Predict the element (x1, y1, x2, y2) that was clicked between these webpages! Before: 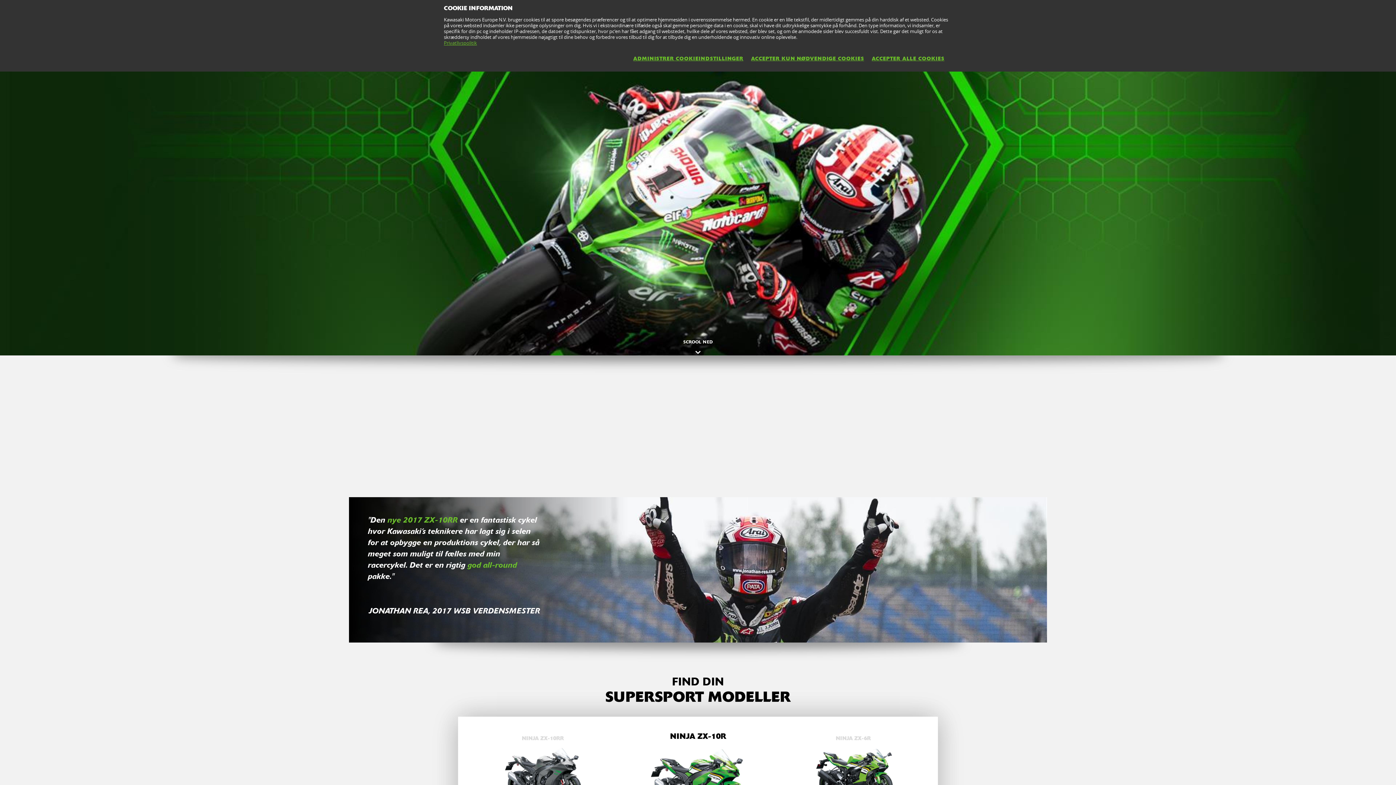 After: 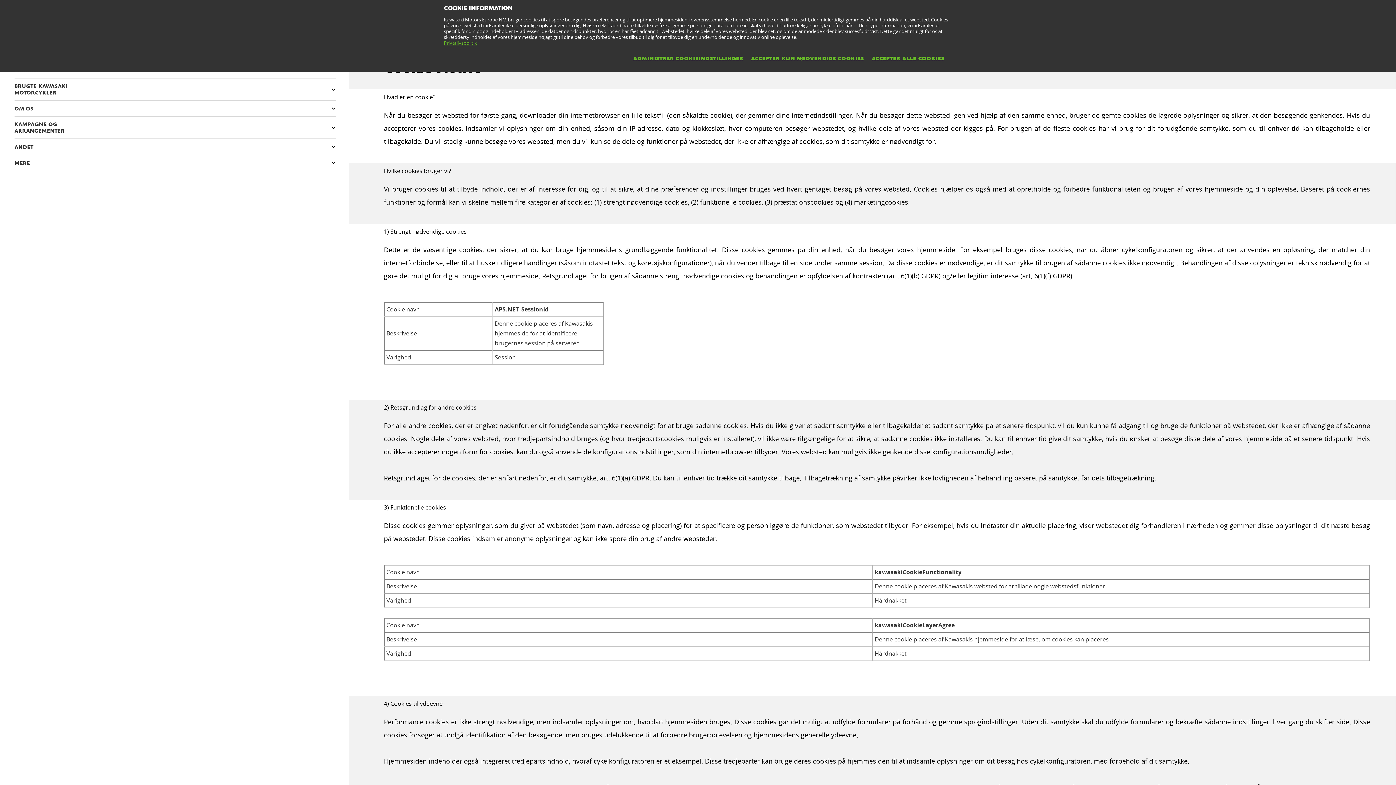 Action: label: ADMINISTRER COOKIEINDSTILLINGER bbox: (633, 50, 751, 67)